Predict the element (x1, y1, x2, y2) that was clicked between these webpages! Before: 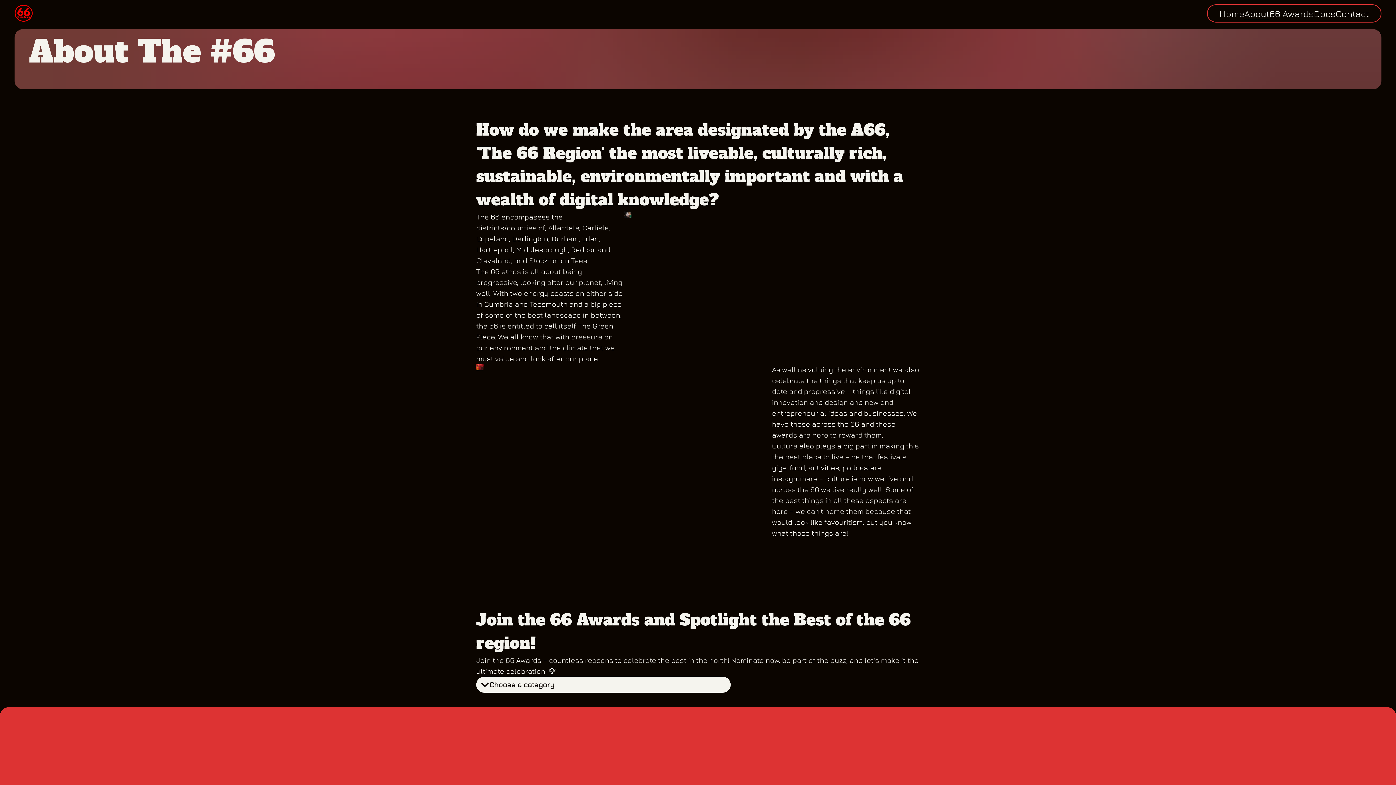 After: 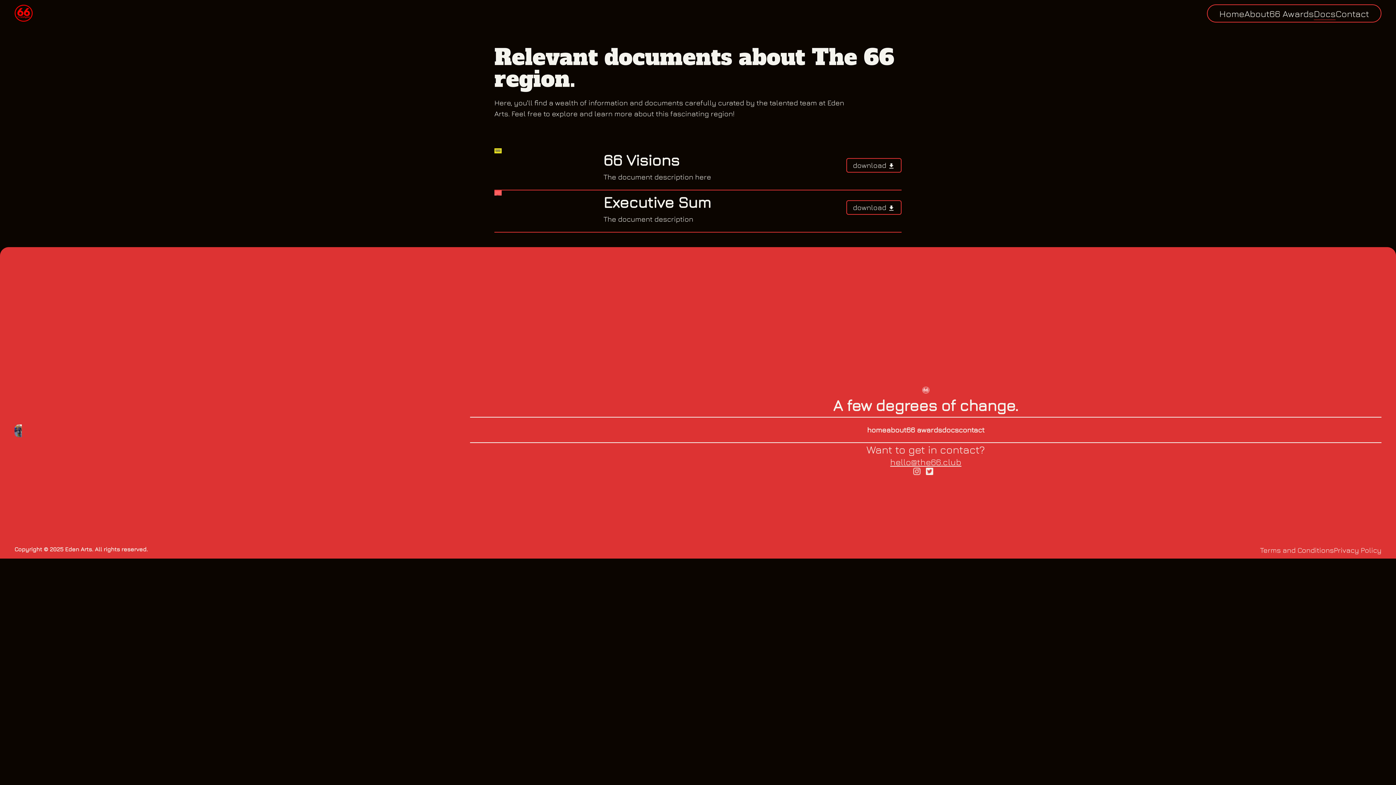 Action: label: Docs bbox: (1314, 8, 1336, 18)